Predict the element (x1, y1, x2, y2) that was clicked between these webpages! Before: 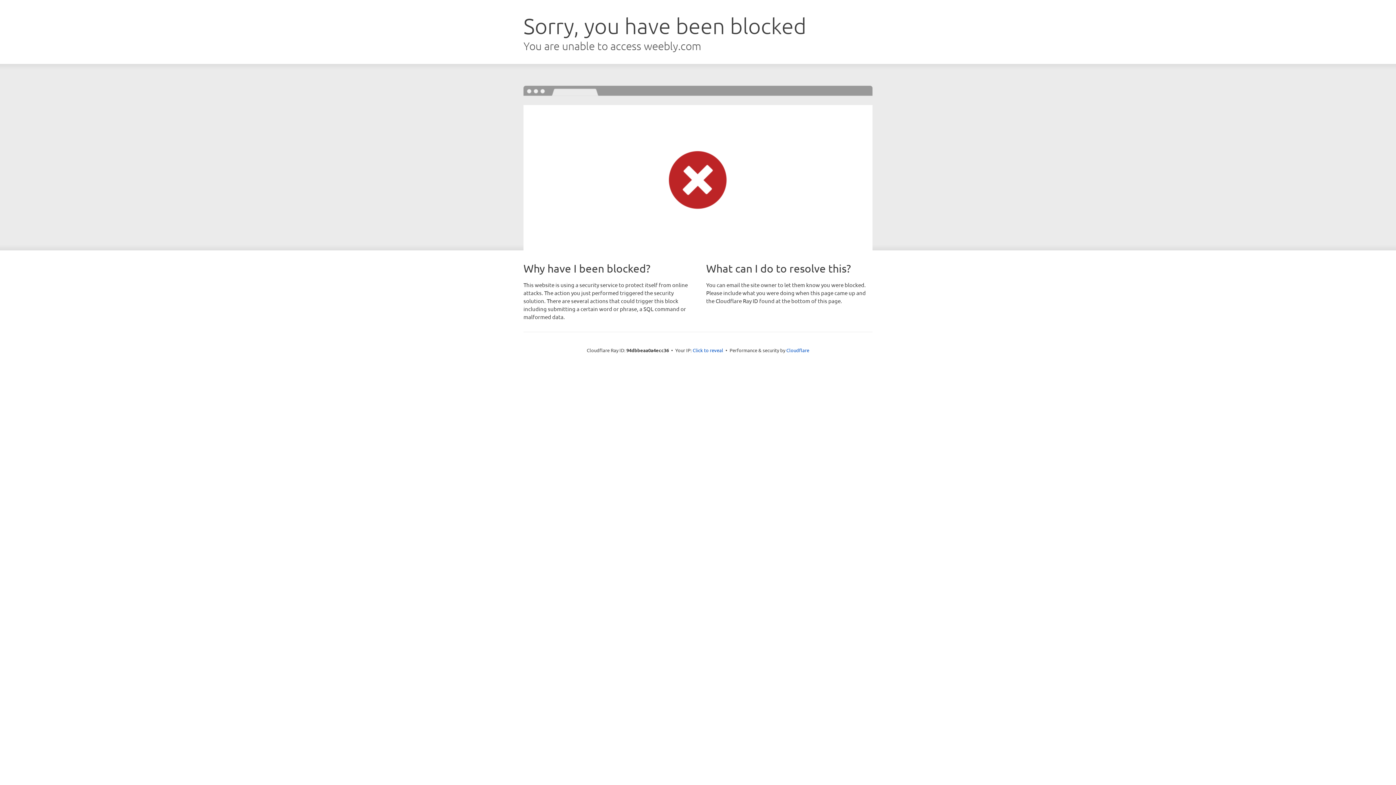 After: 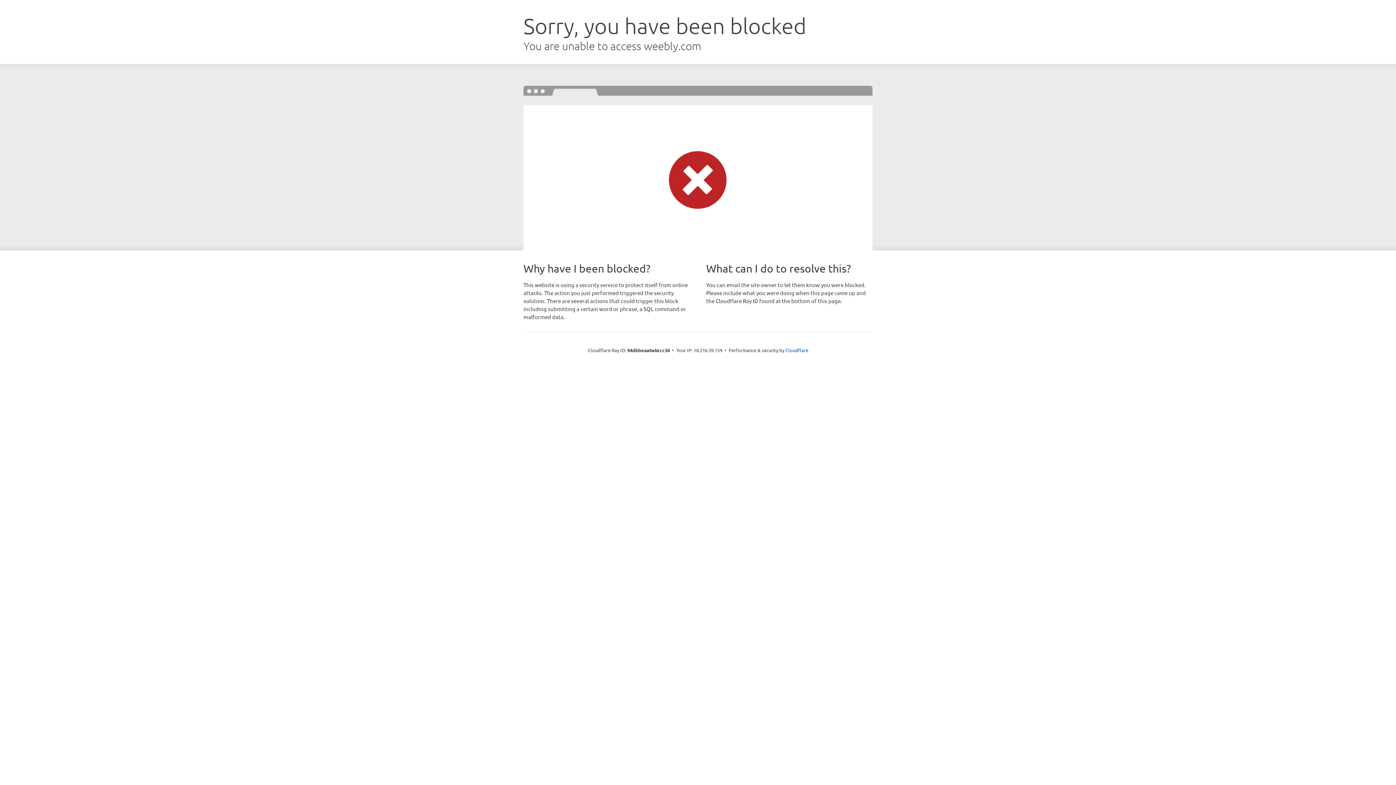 Action: label: Click to reveal bbox: (692, 346, 723, 353)